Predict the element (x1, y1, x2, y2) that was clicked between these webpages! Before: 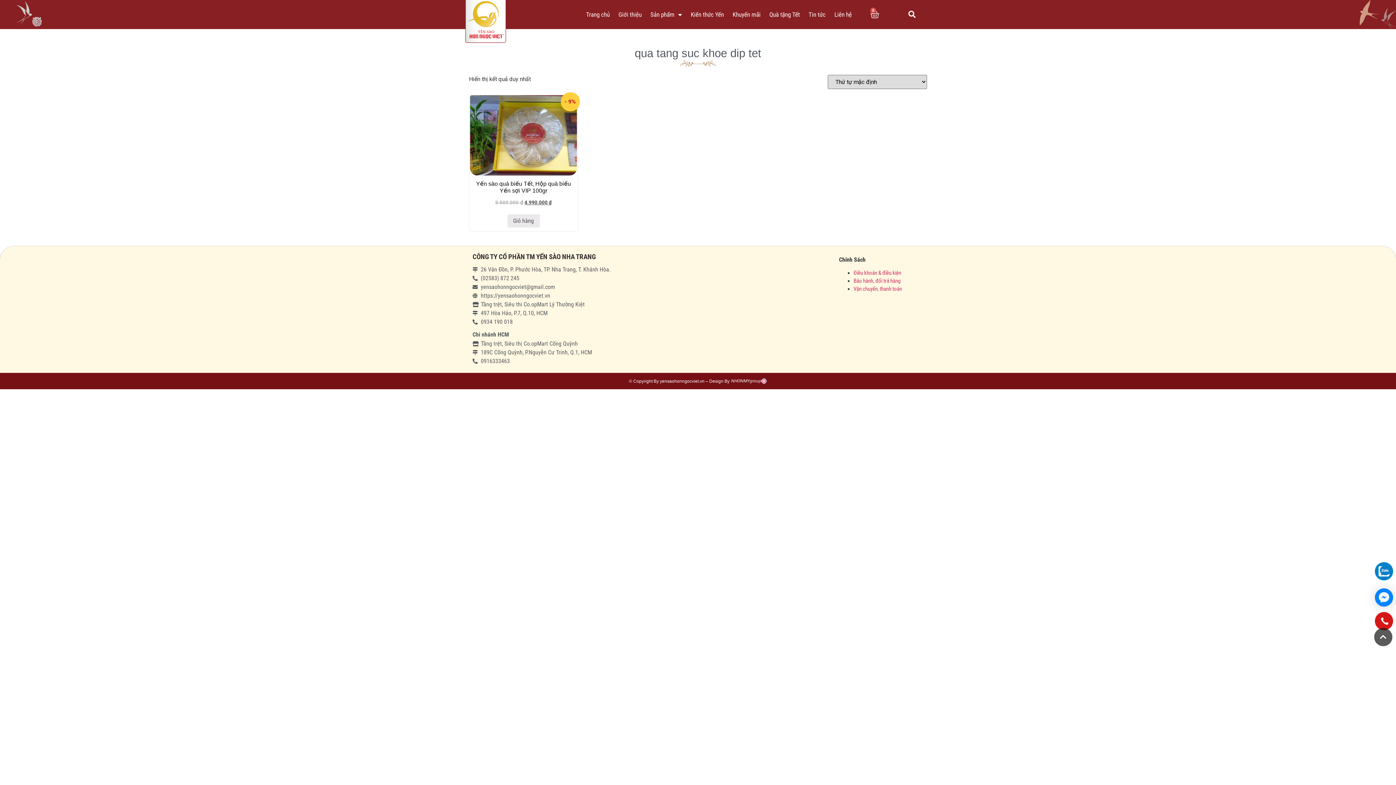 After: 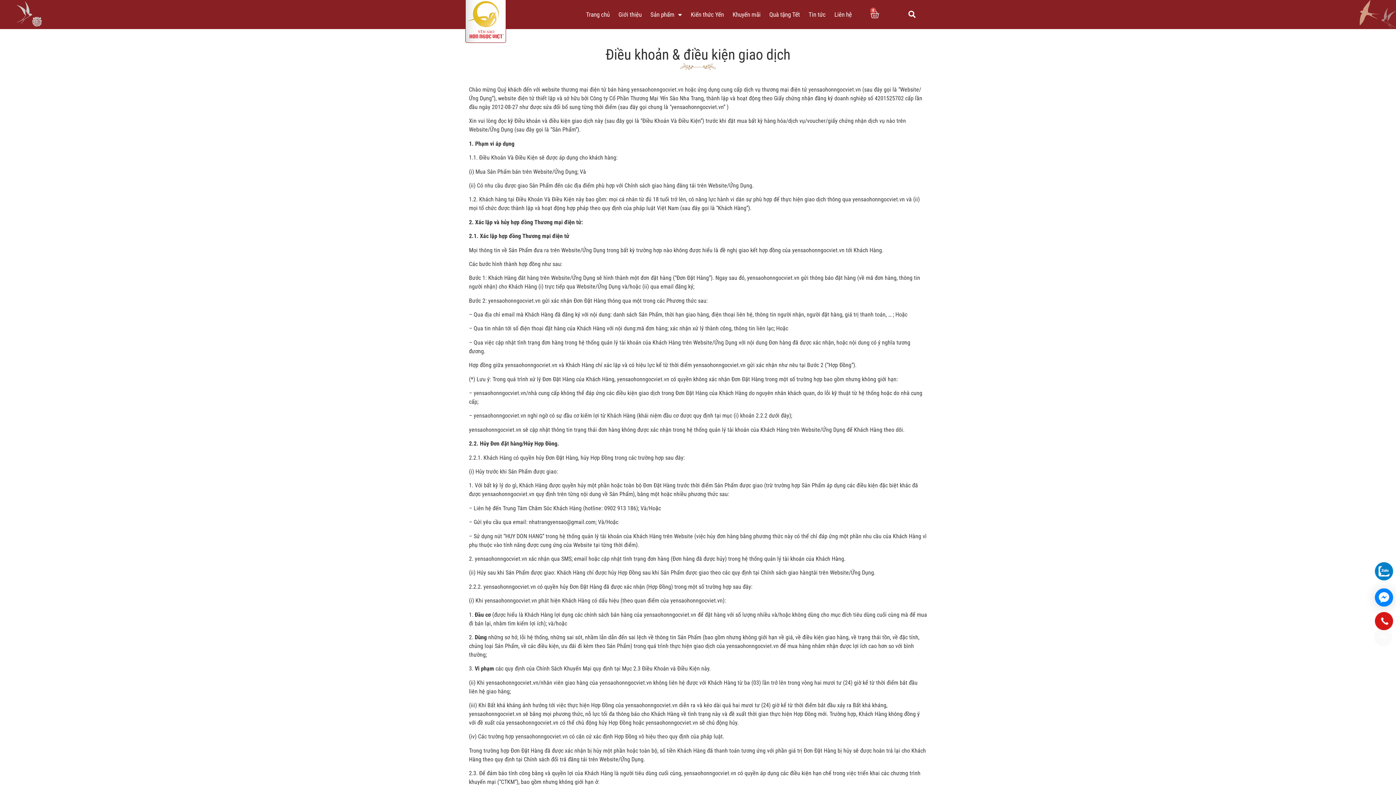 Action: label: Điều khoản & điều kiện bbox: (853, 269, 901, 276)